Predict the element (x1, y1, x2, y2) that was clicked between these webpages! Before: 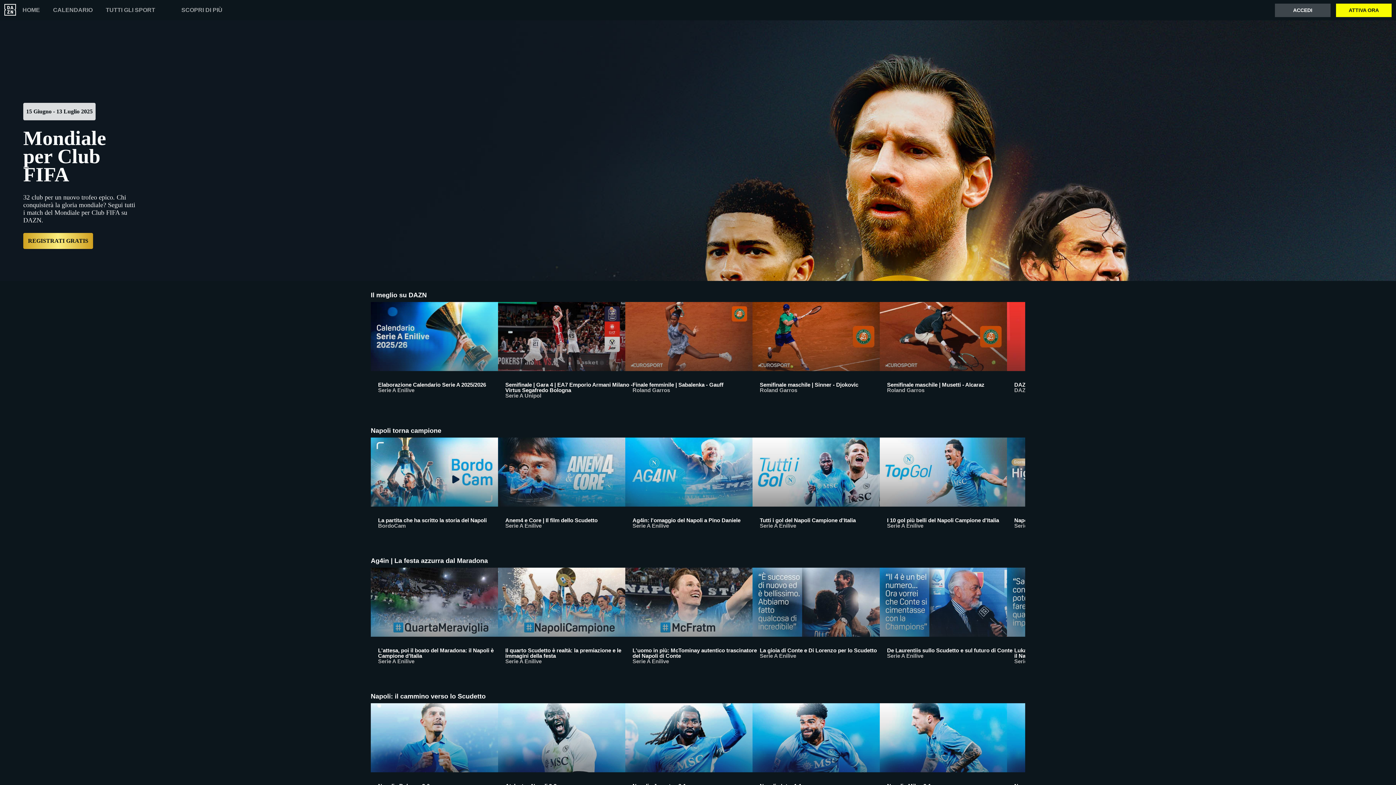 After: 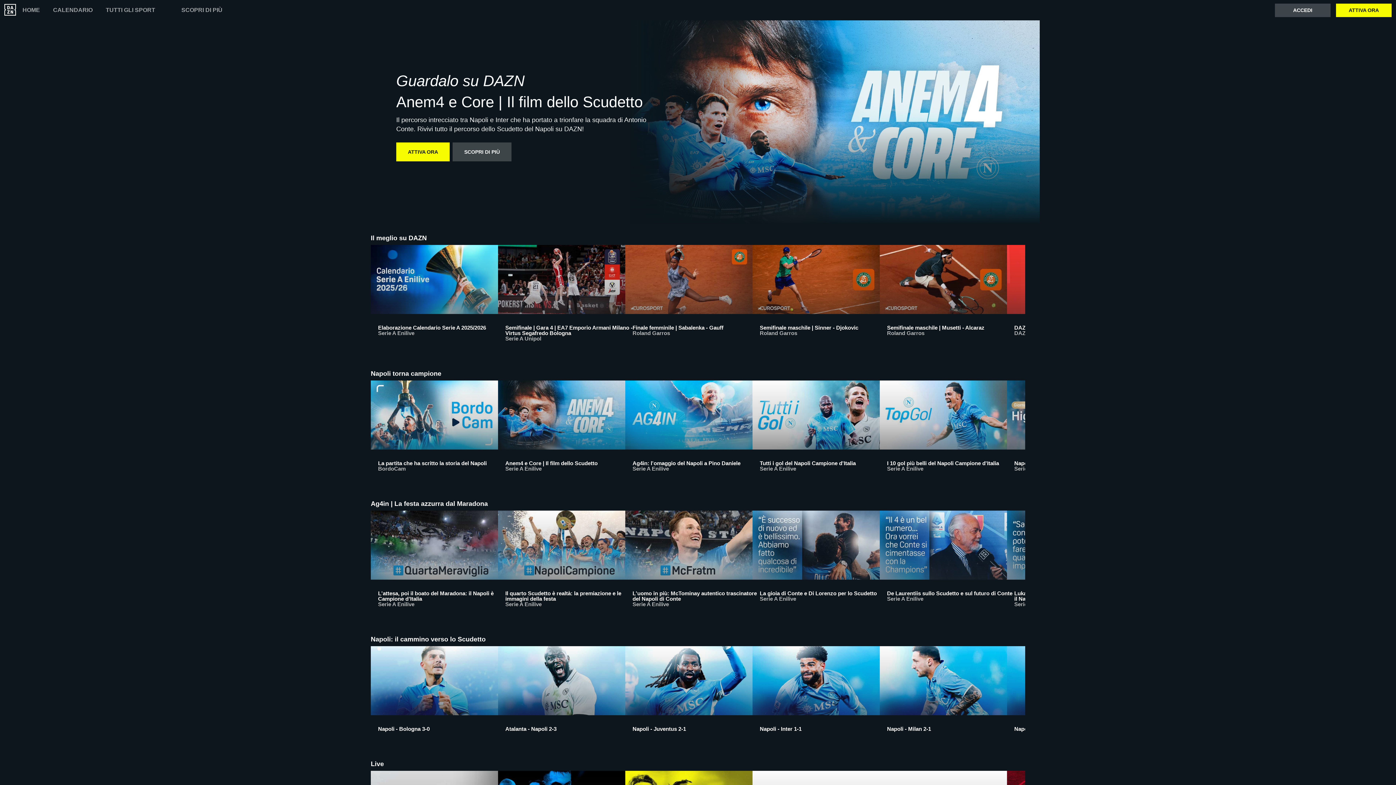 Action: bbox: (498, 437, 625, 536) label: Anem4 e Core | Il film dello Scudetto
Serie A Enilive